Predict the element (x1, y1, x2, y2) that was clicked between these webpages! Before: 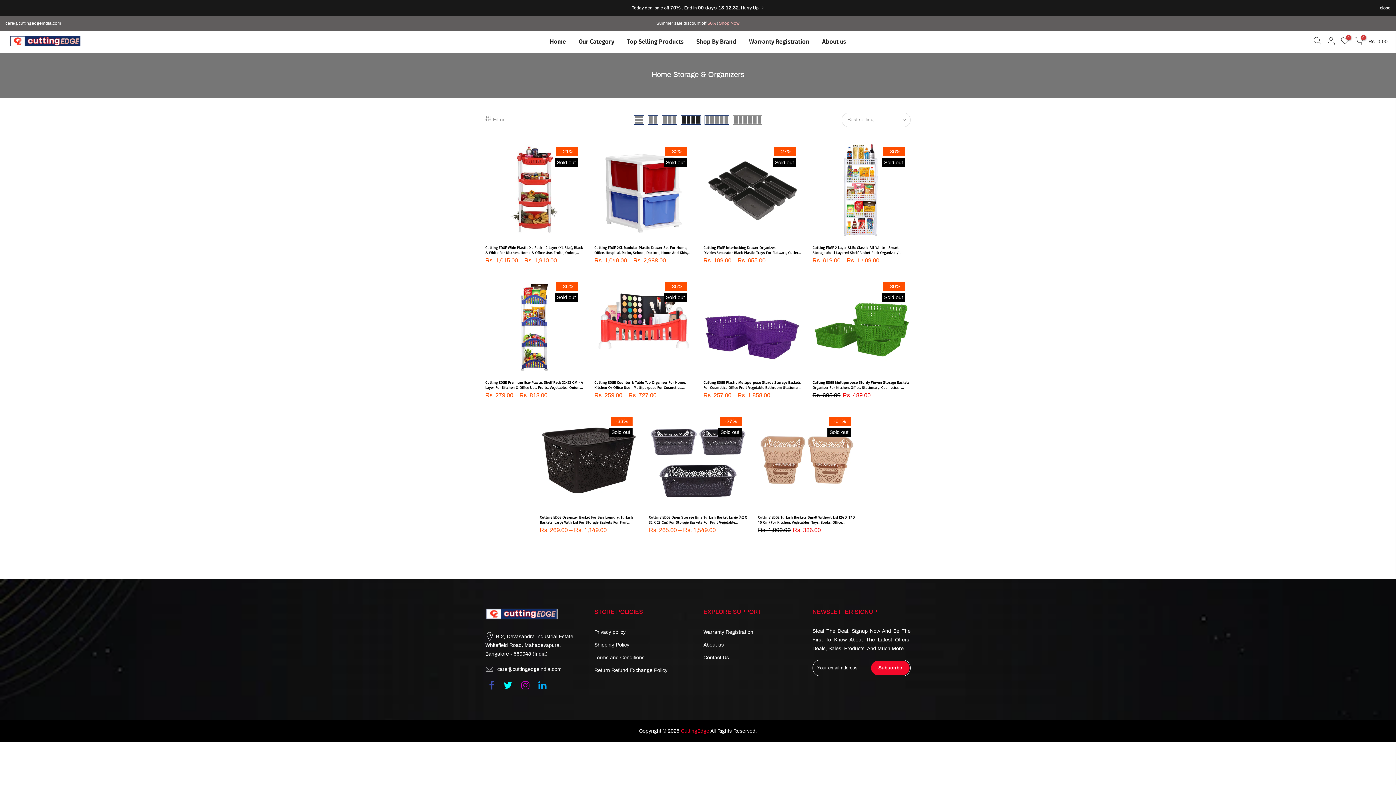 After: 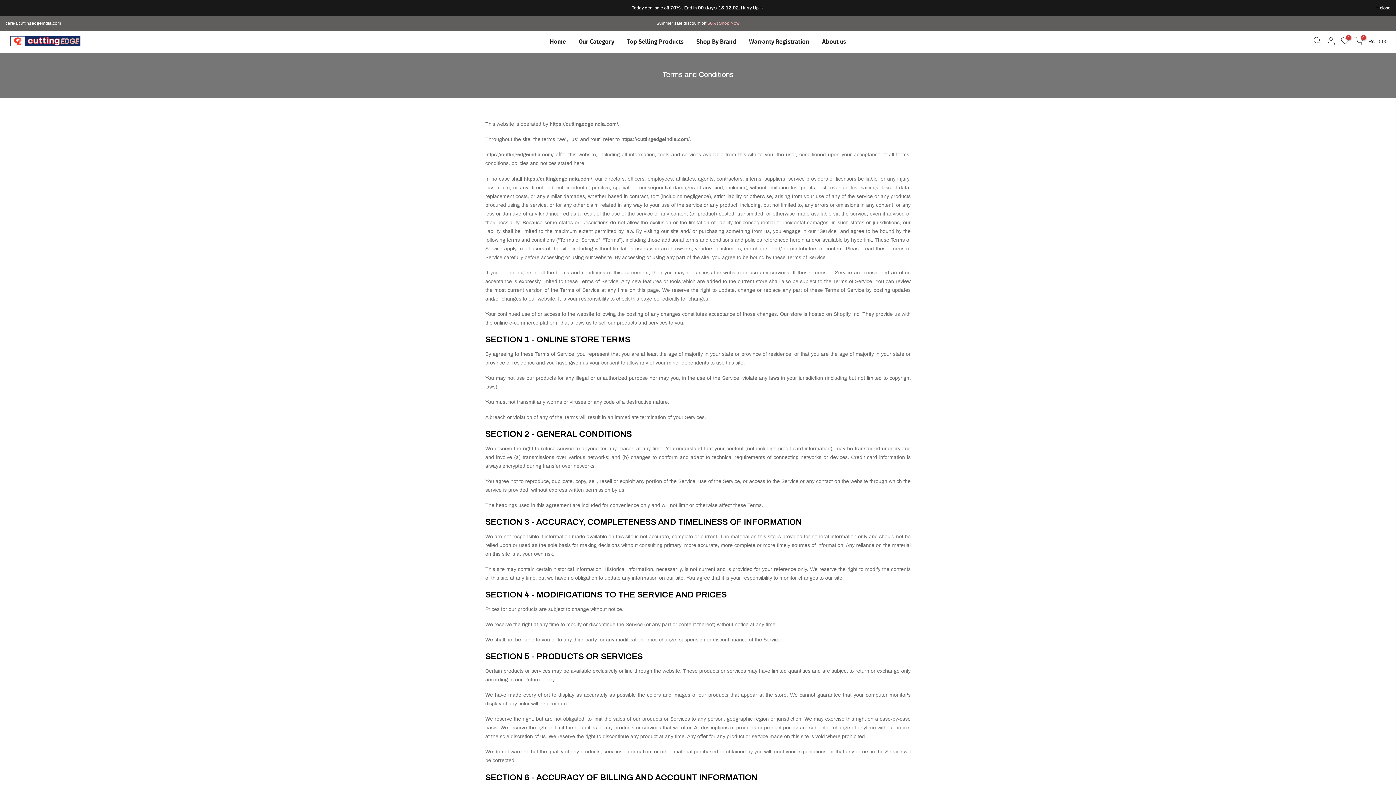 Action: bbox: (594, 655, 644, 660) label: Terms and Conditions